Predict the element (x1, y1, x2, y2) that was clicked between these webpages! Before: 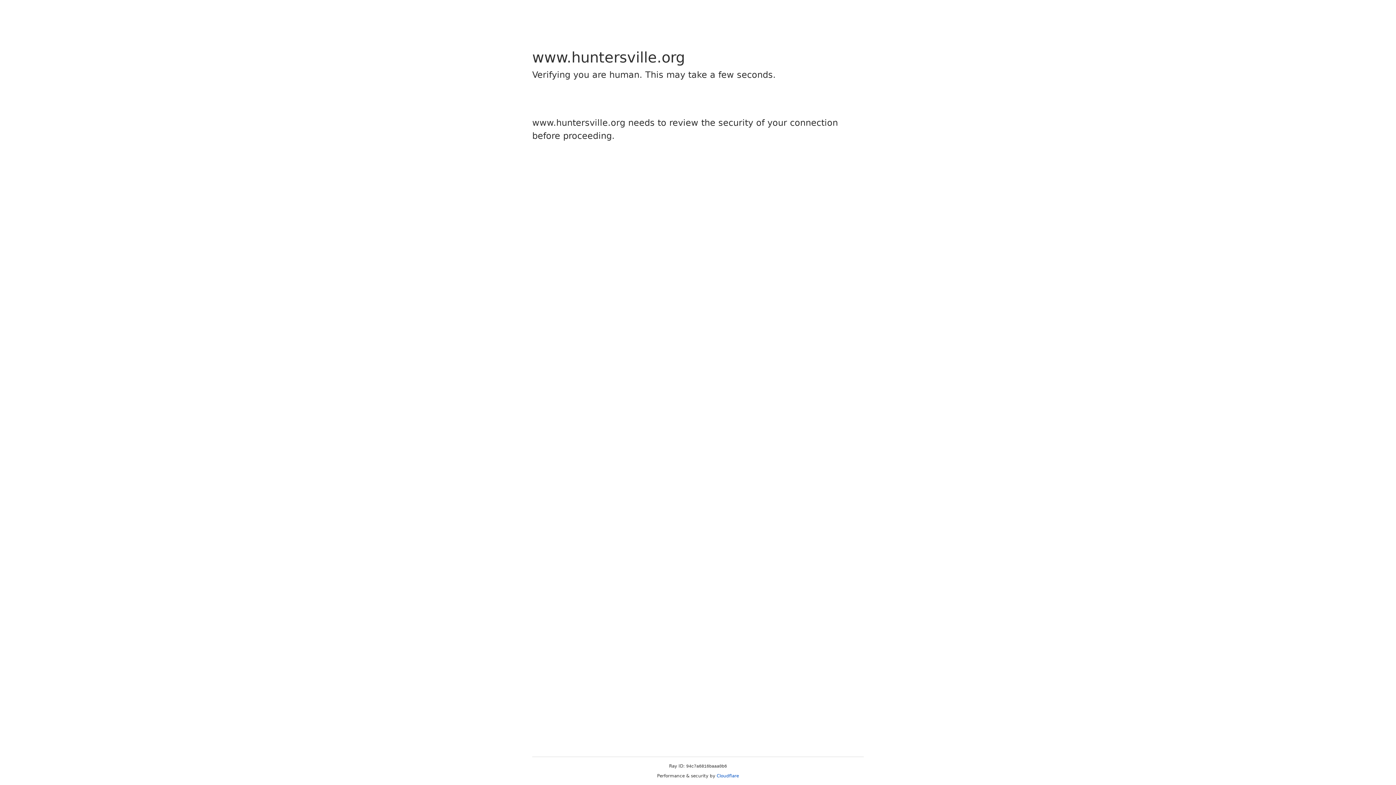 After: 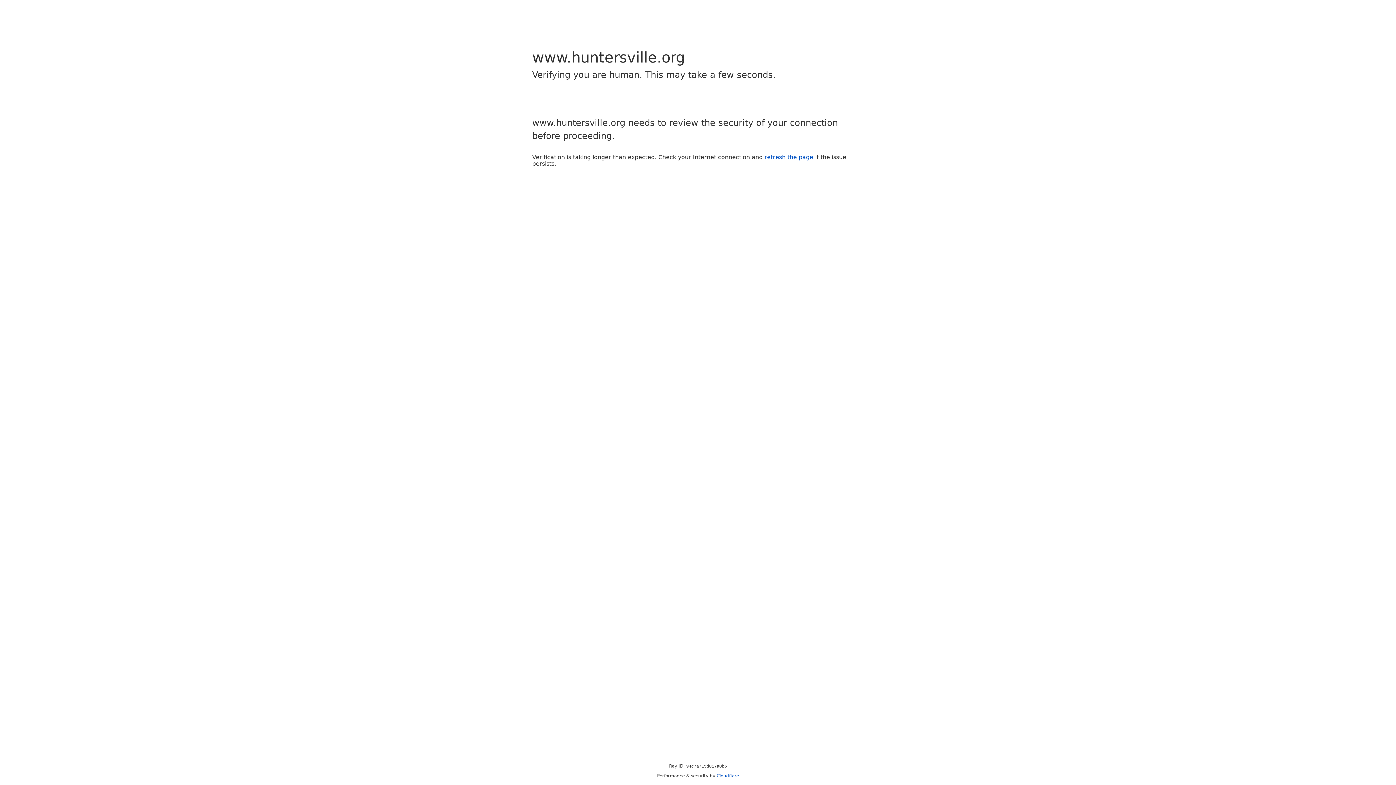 Action: label: Cloudflare bbox: (716, 773, 739, 778)